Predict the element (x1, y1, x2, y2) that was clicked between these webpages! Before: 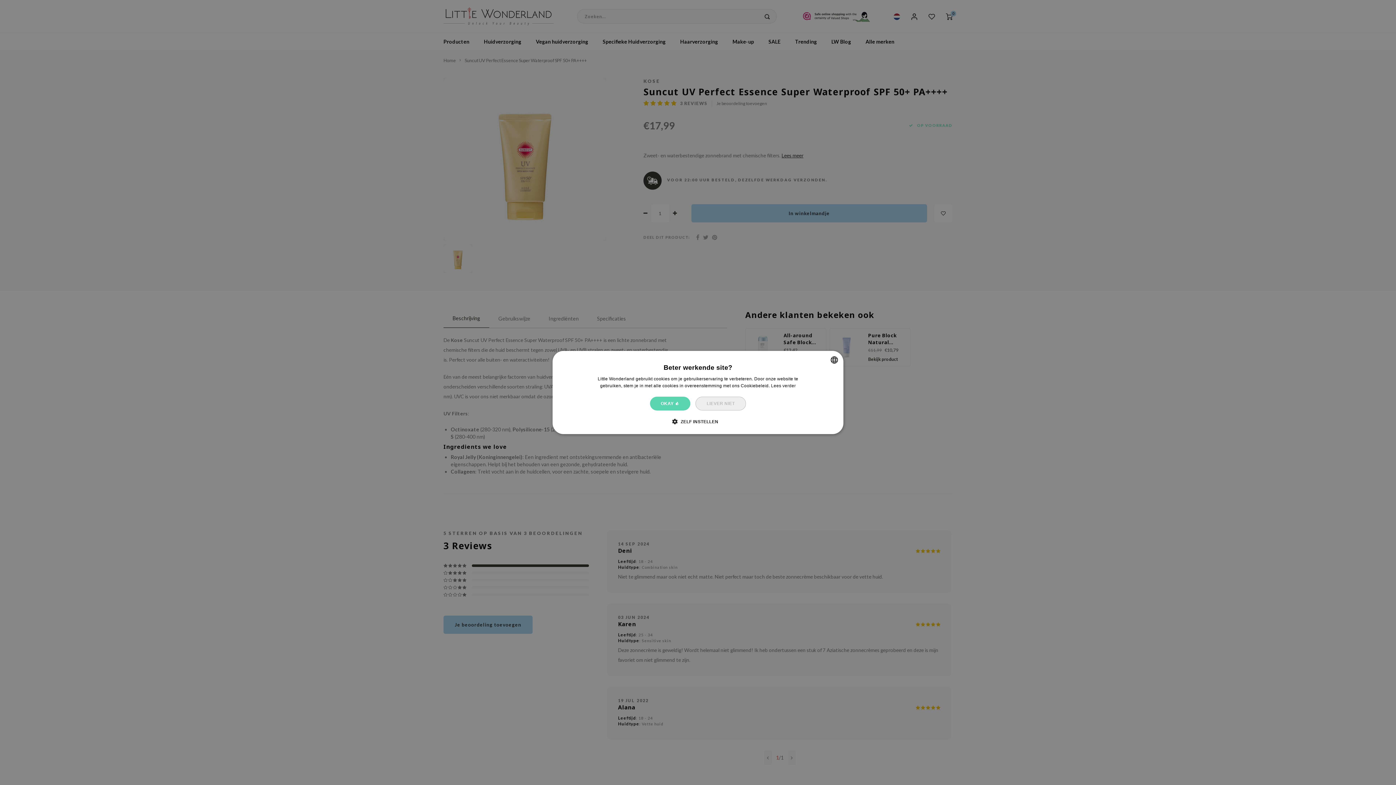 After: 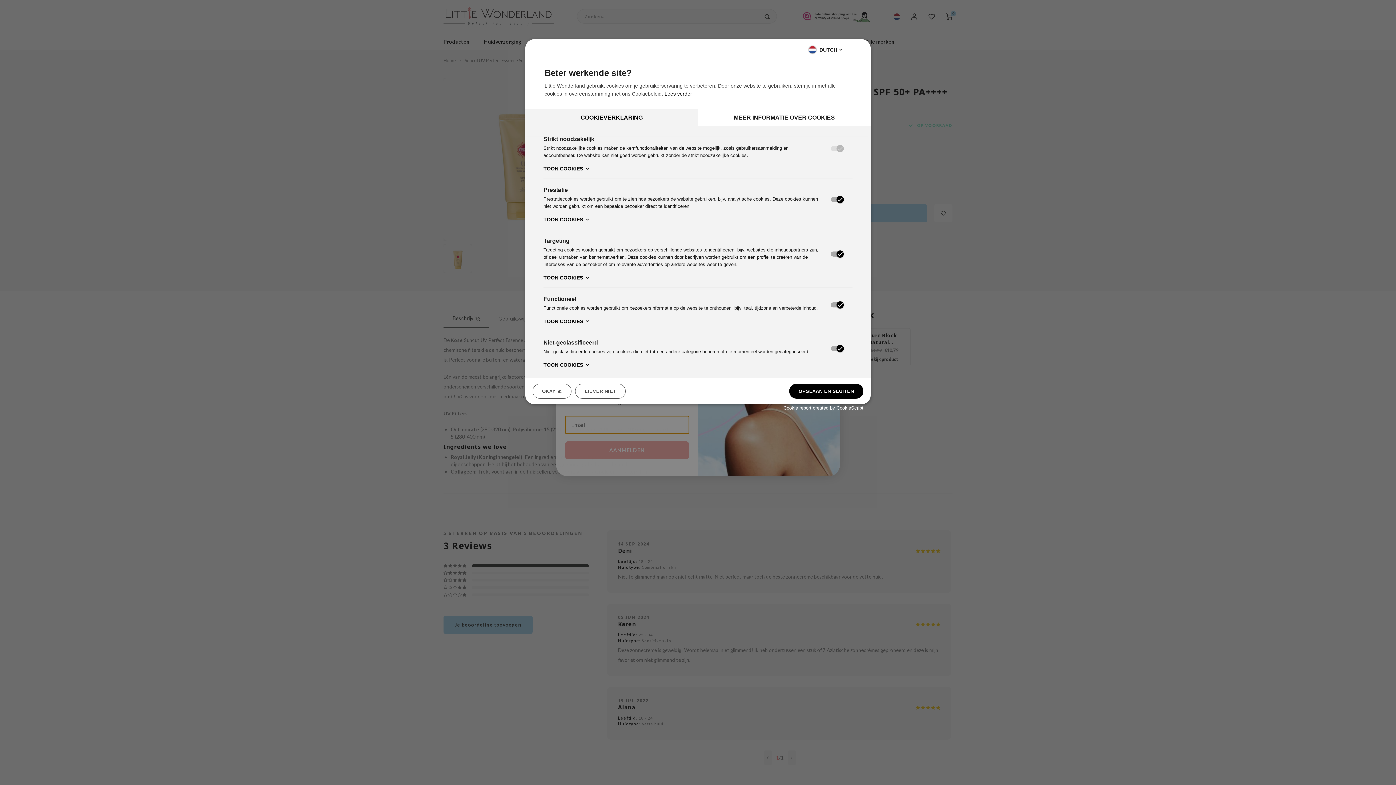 Action: label:  ZELF INSTELLEN bbox: (677, 418, 718, 425)